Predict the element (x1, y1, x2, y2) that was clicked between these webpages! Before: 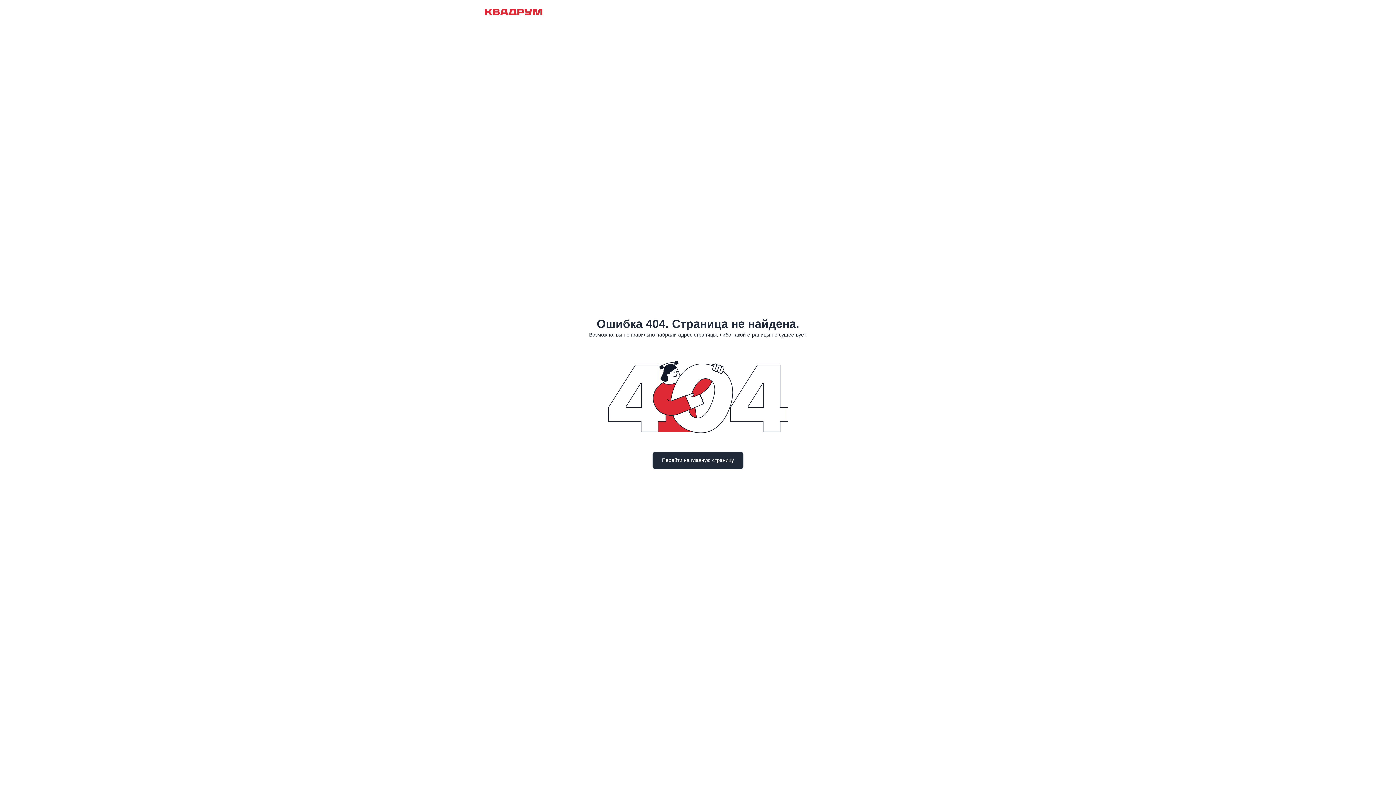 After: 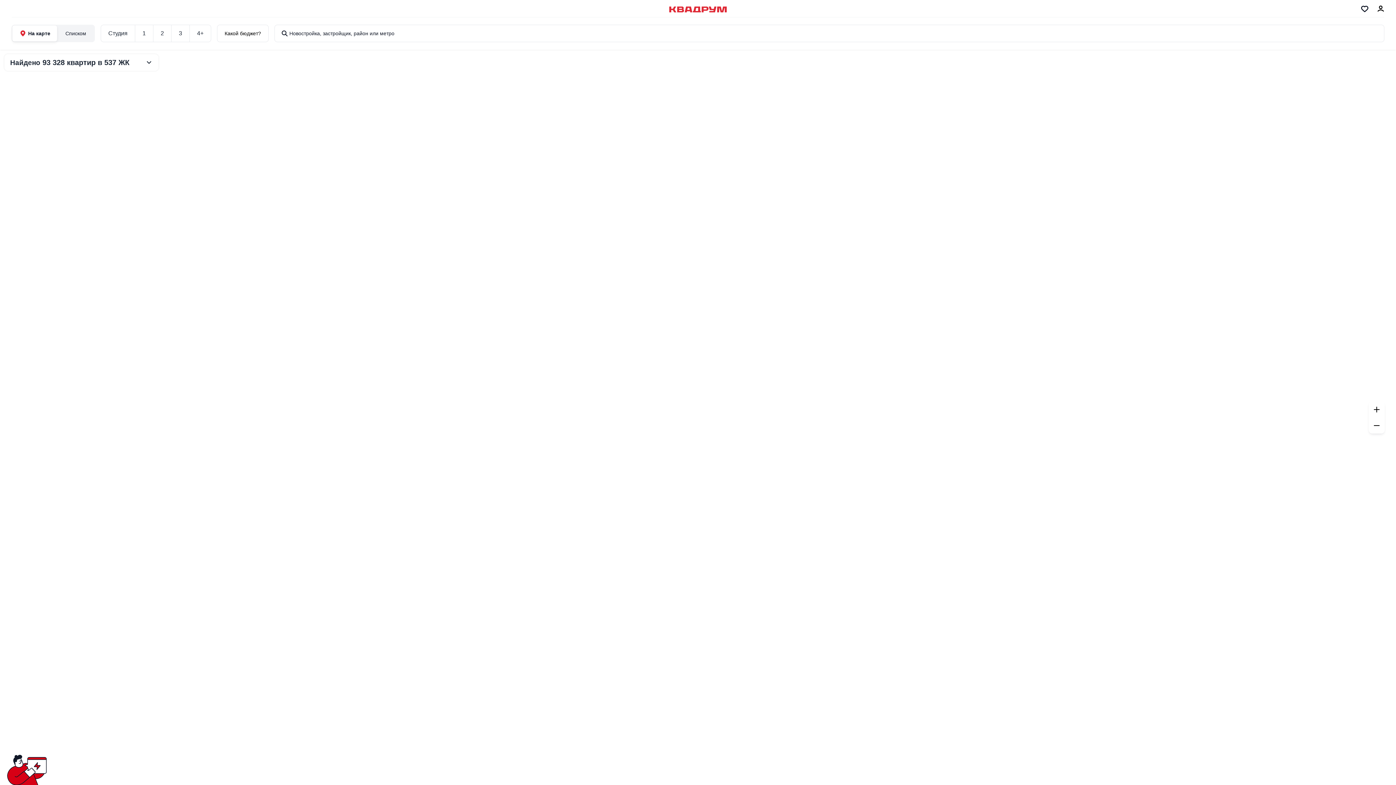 Action: bbox: (485, 9, 542, 15)